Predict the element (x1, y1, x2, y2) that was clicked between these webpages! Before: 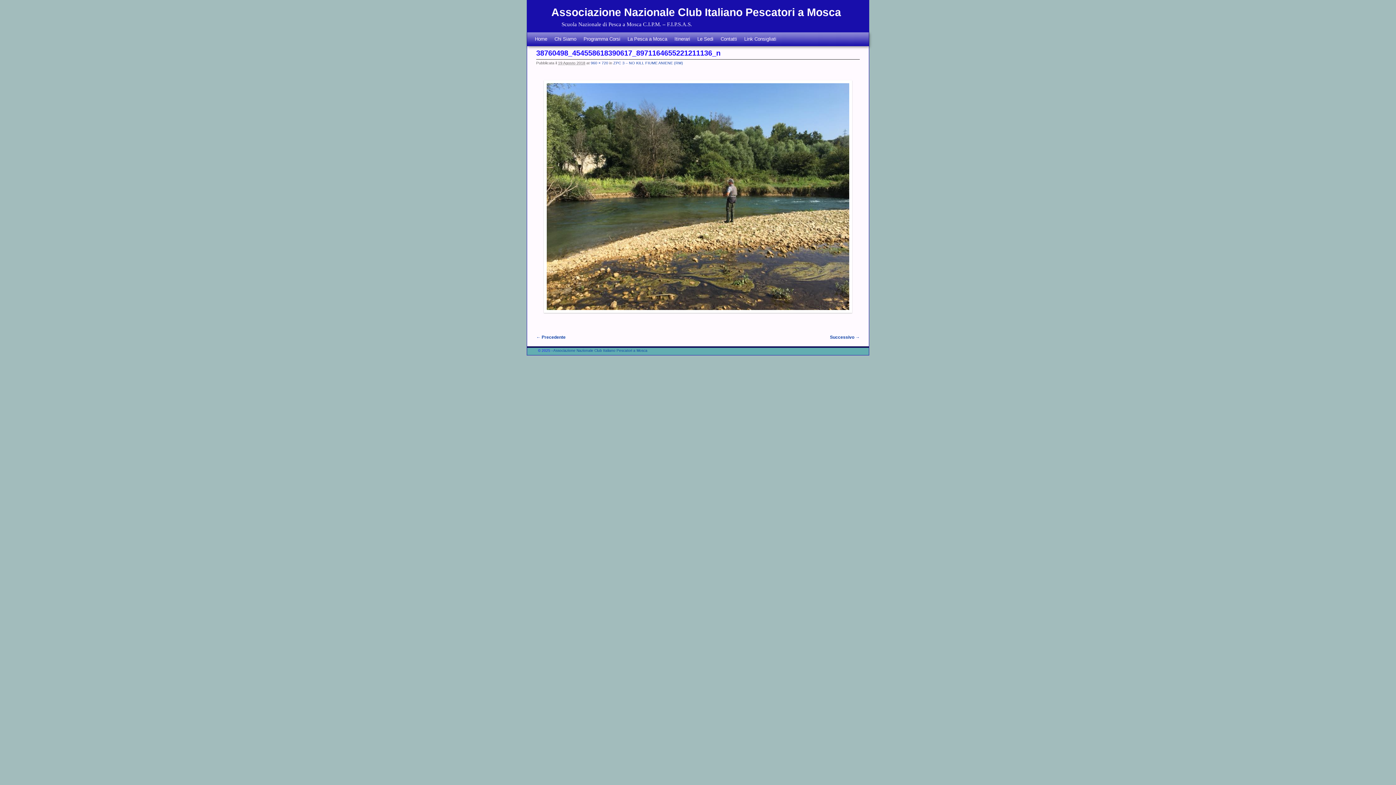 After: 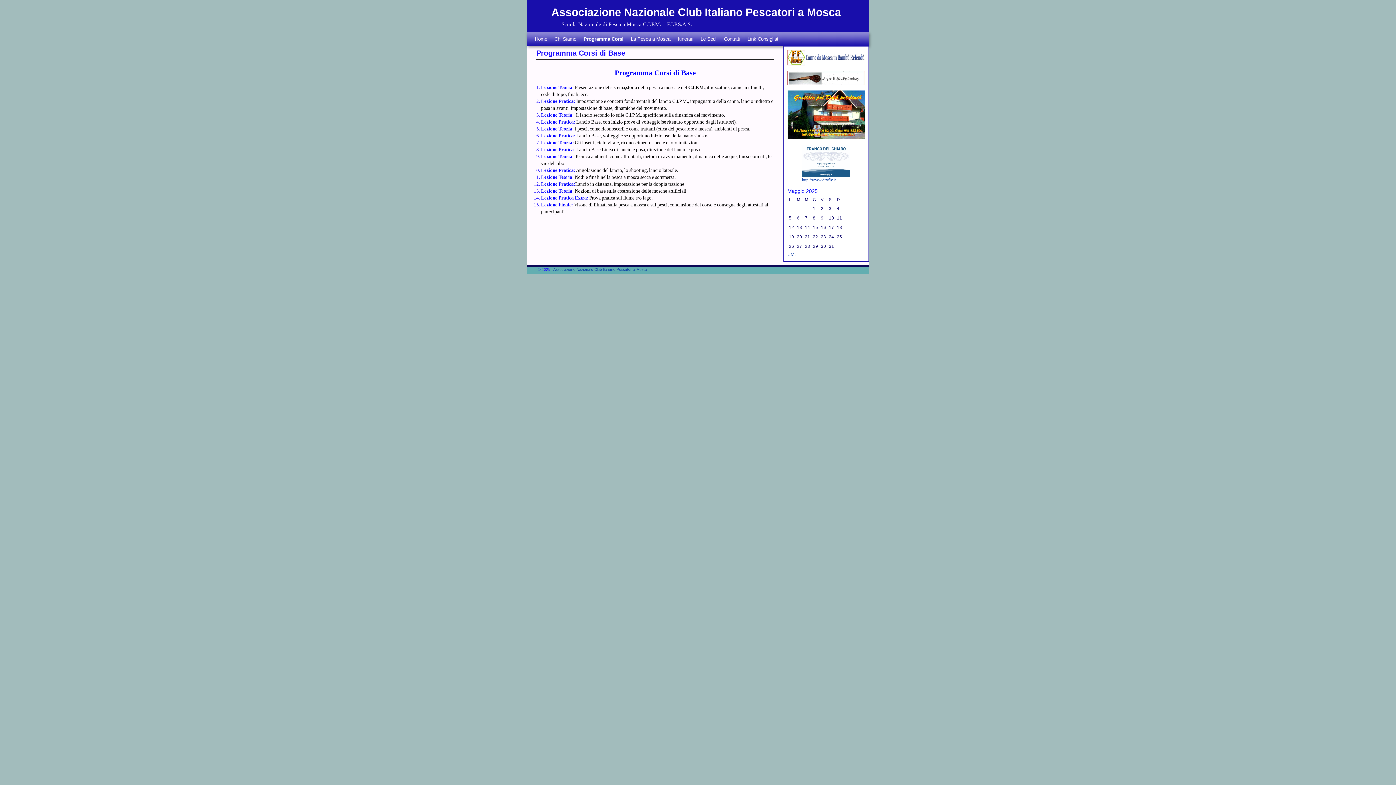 Action: label: Programma Corsi bbox: (580, 32, 624, 46)